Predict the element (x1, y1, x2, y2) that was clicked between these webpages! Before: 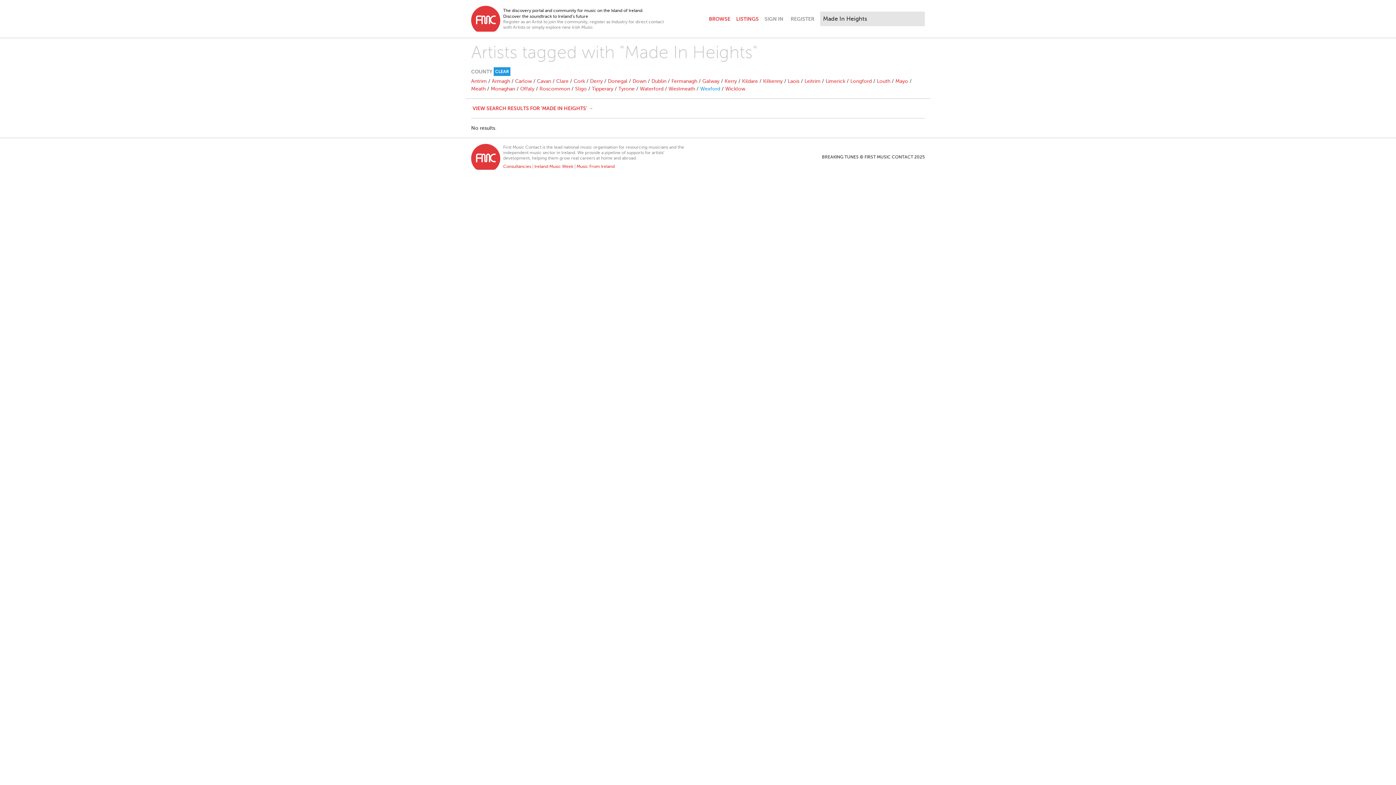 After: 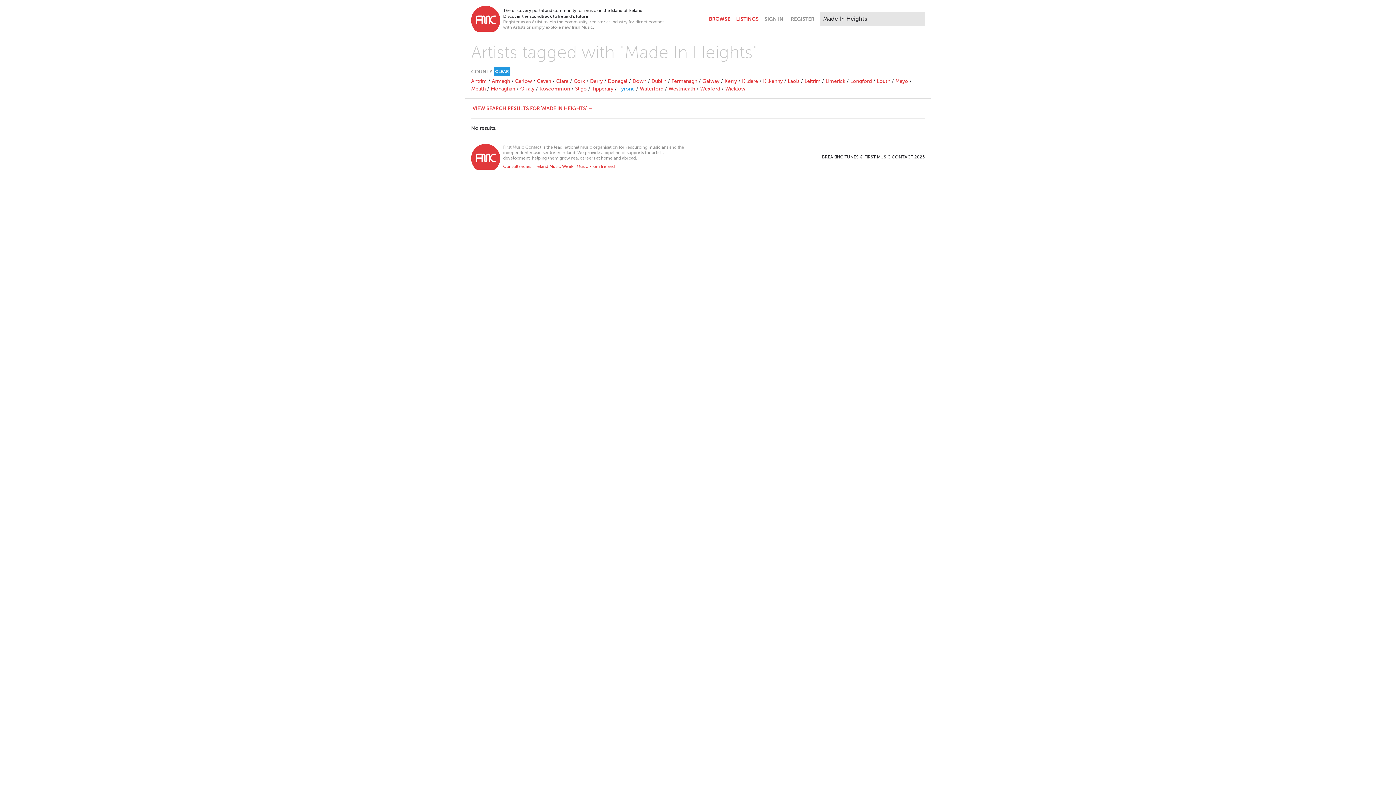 Action: label: Tyrone bbox: (618, 86, 634, 91)